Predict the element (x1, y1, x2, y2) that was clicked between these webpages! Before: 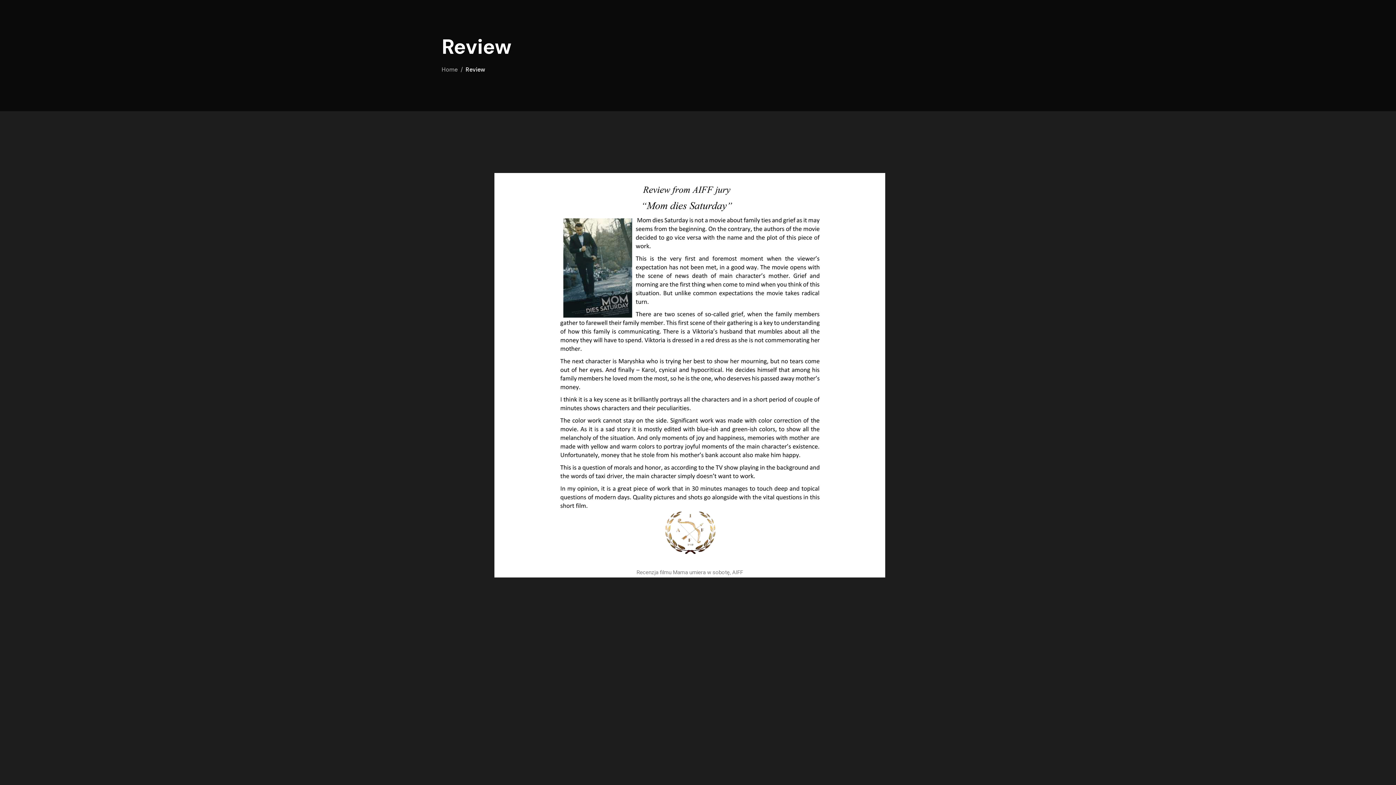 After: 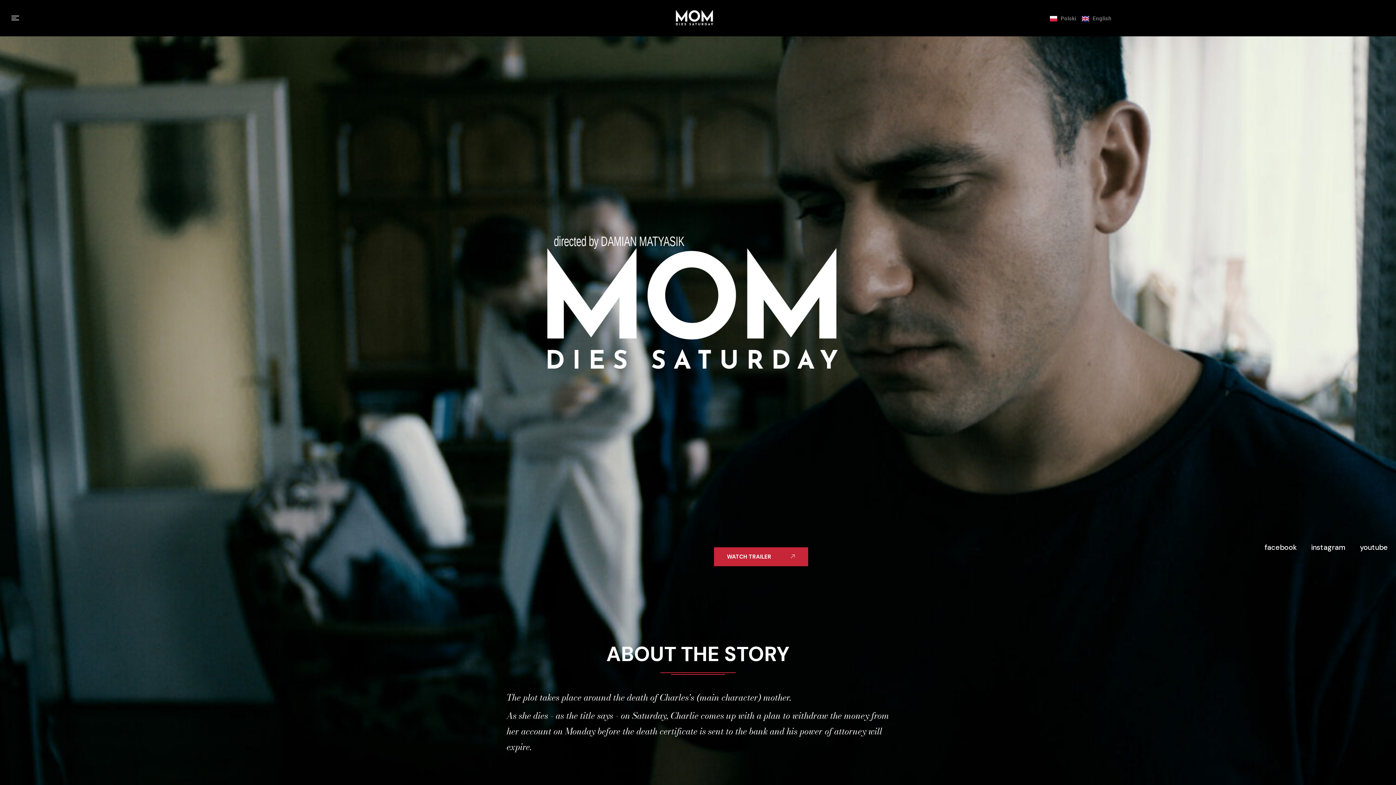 Action: bbox: (441, 65, 457, 73) label: Home